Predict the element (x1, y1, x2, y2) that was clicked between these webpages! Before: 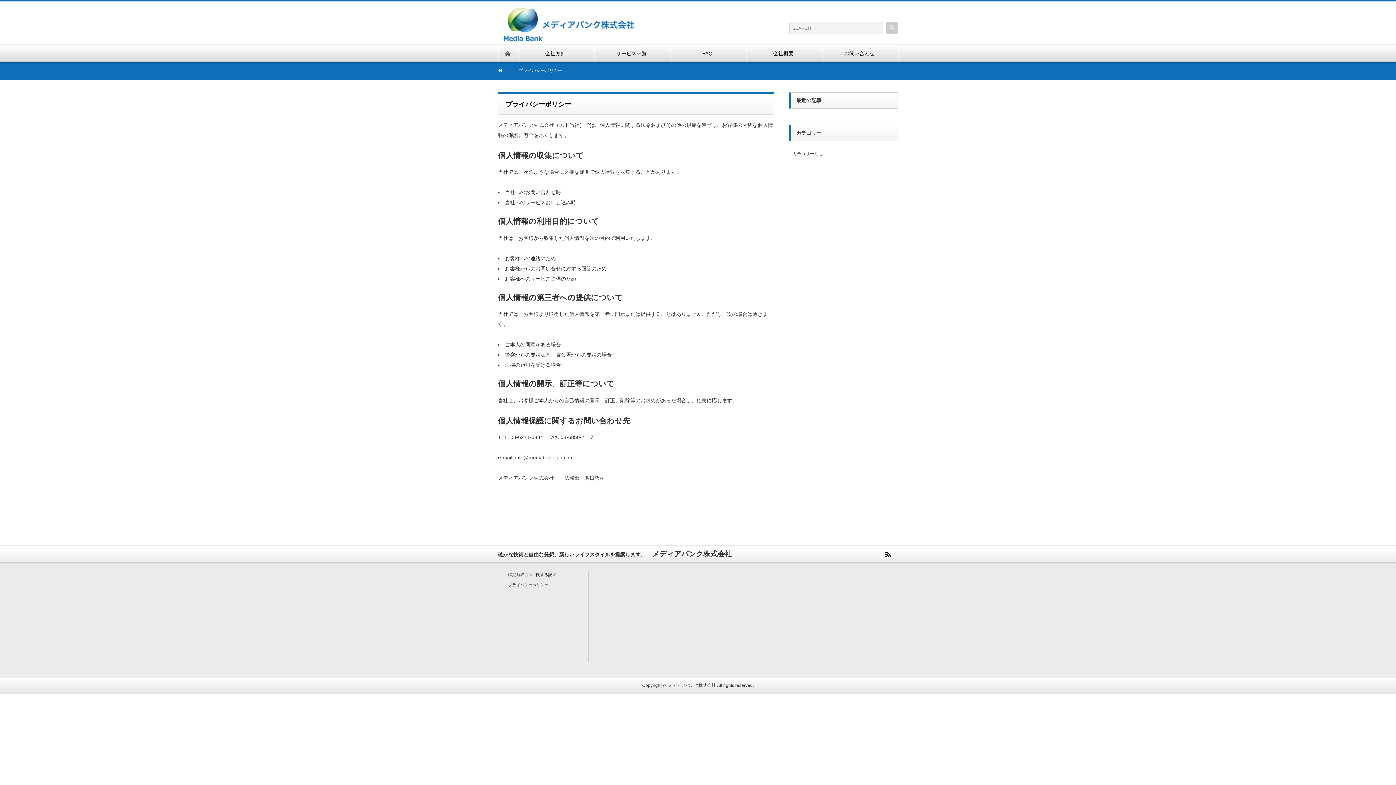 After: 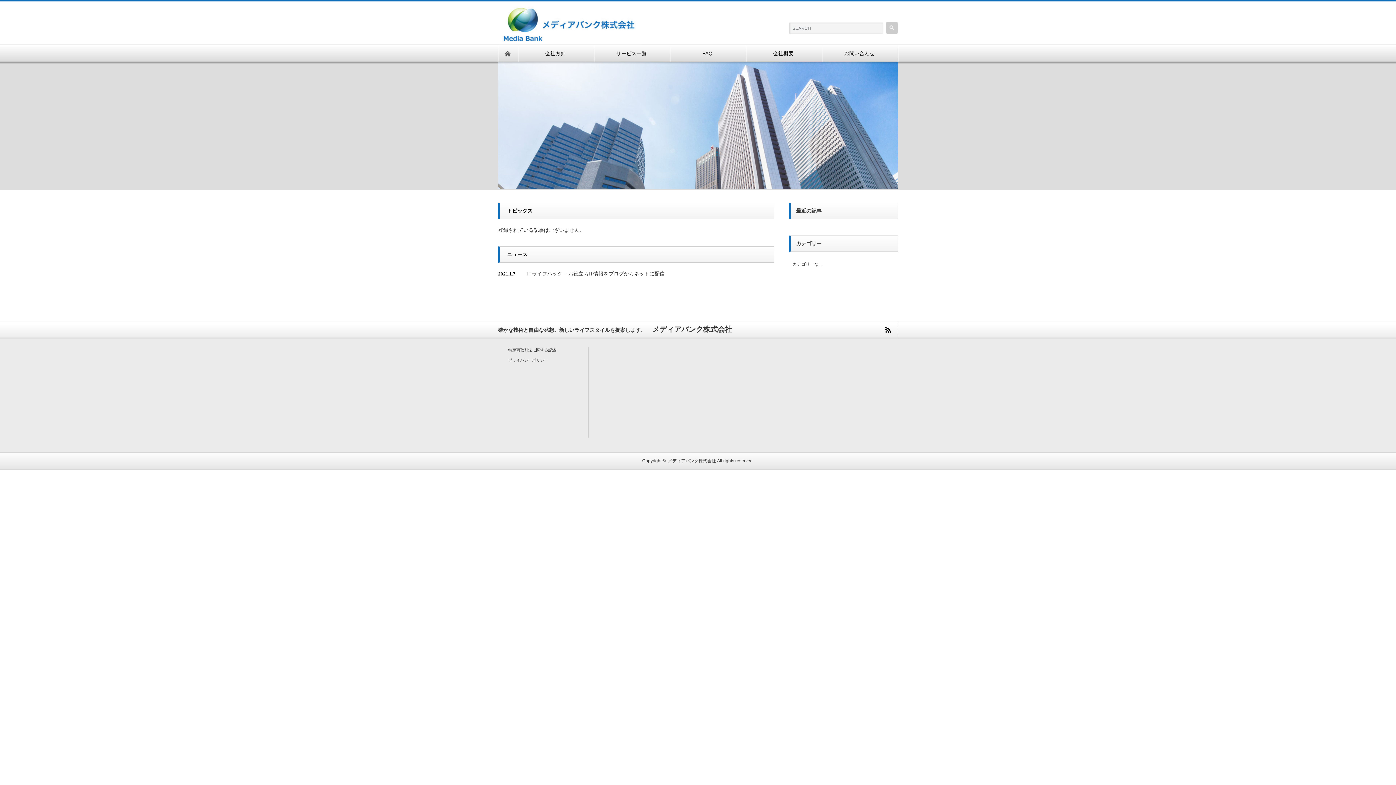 Action: bbox: (497, 45, 517, 61)